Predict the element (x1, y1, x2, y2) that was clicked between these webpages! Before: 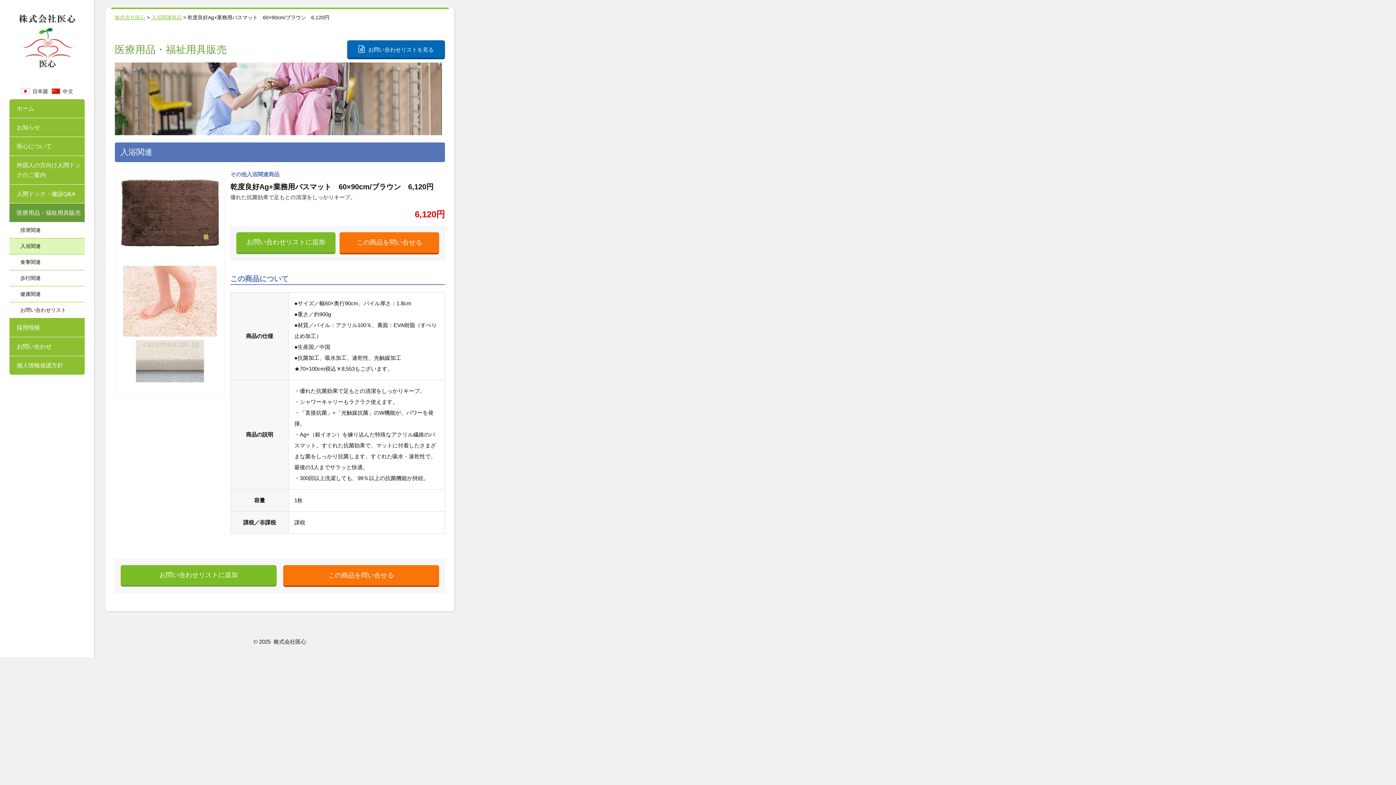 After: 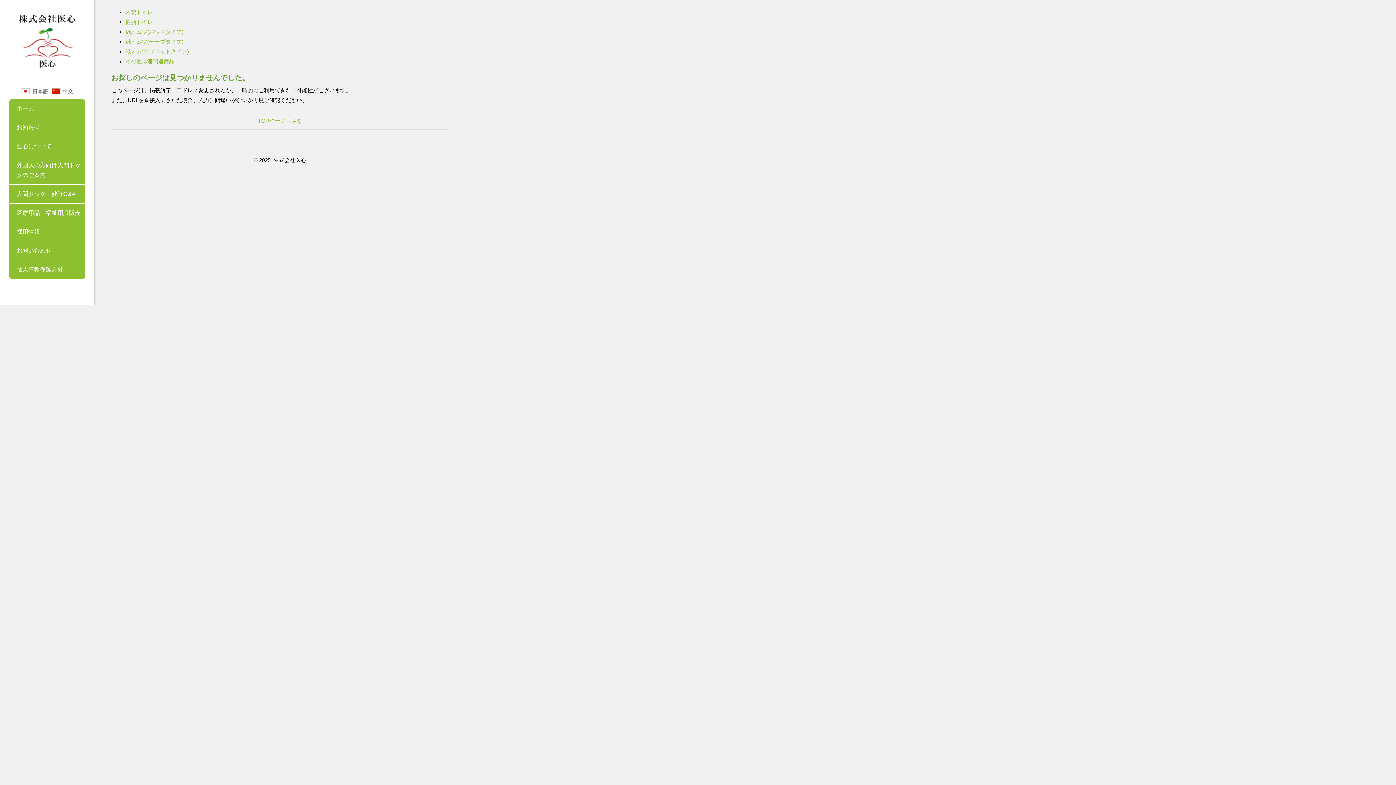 Action: label: 排泄関連 bbox: (20, 225, 84, 235)